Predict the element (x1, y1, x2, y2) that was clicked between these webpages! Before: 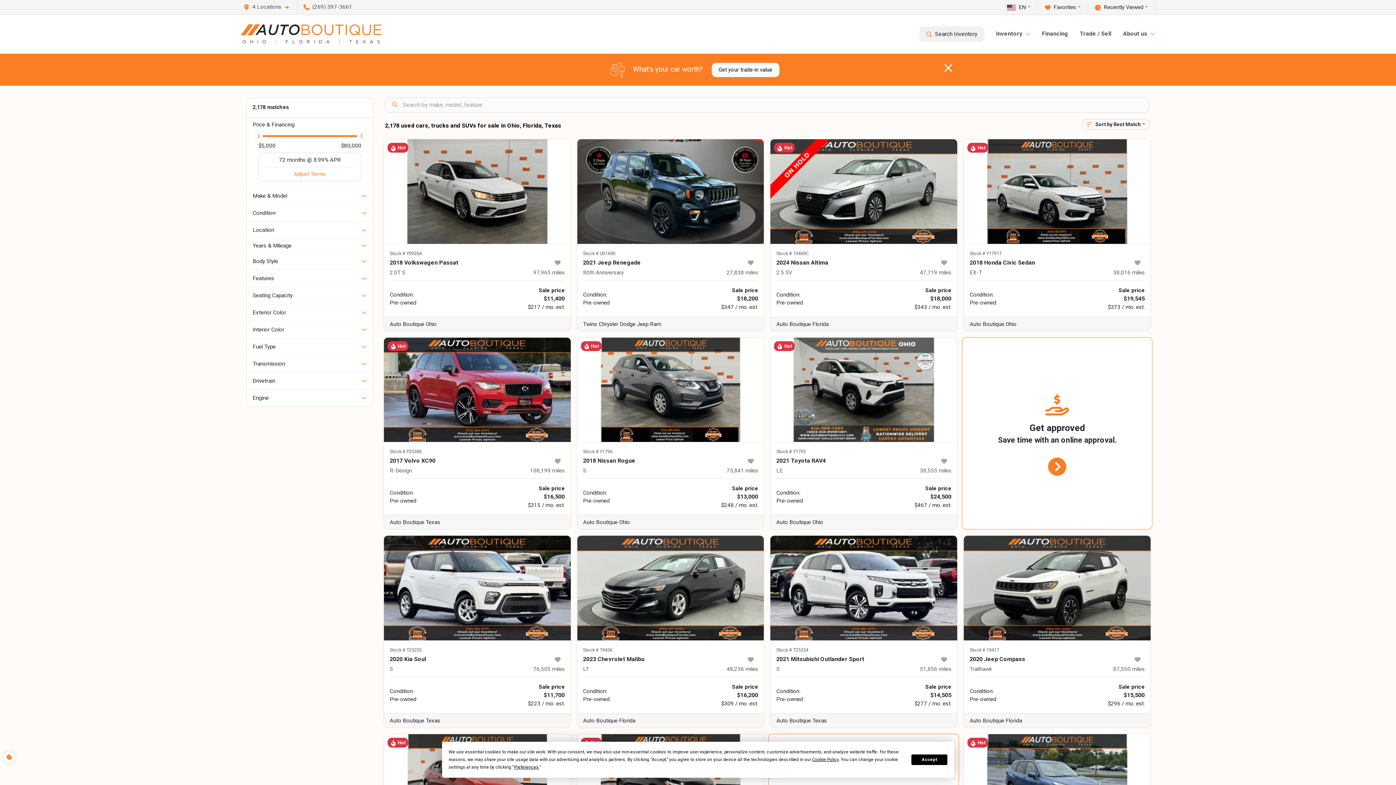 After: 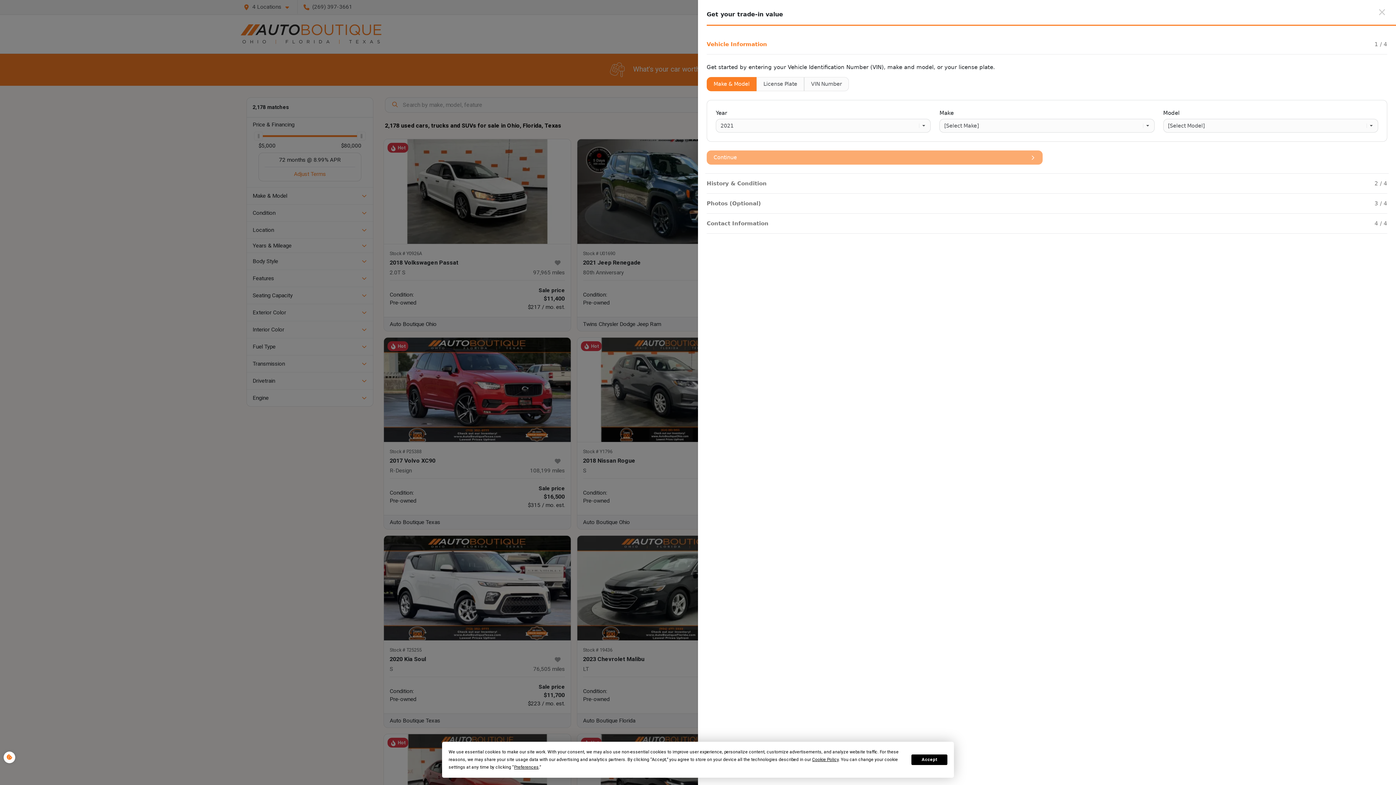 Action: bbox: (711, 62, 779, 76) label: Get your trade-in value